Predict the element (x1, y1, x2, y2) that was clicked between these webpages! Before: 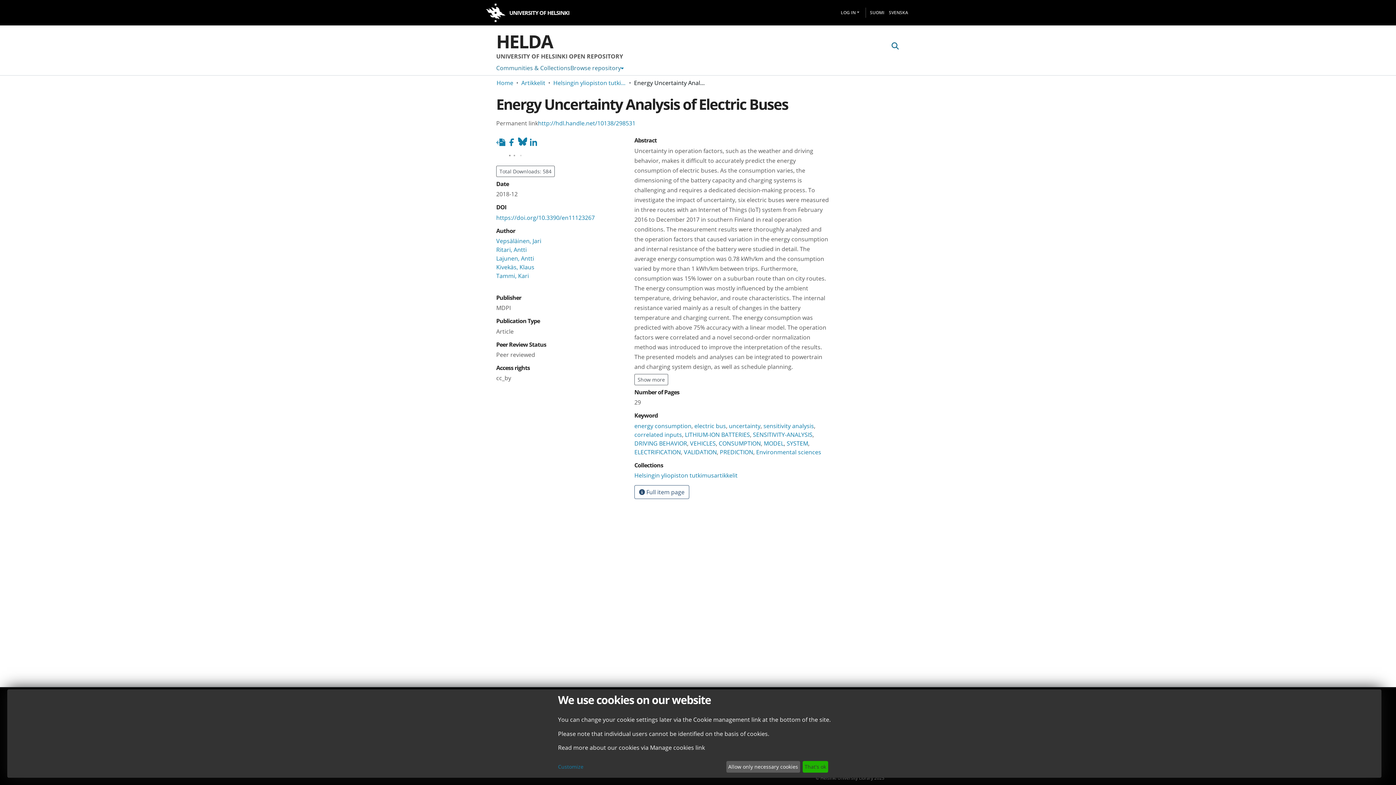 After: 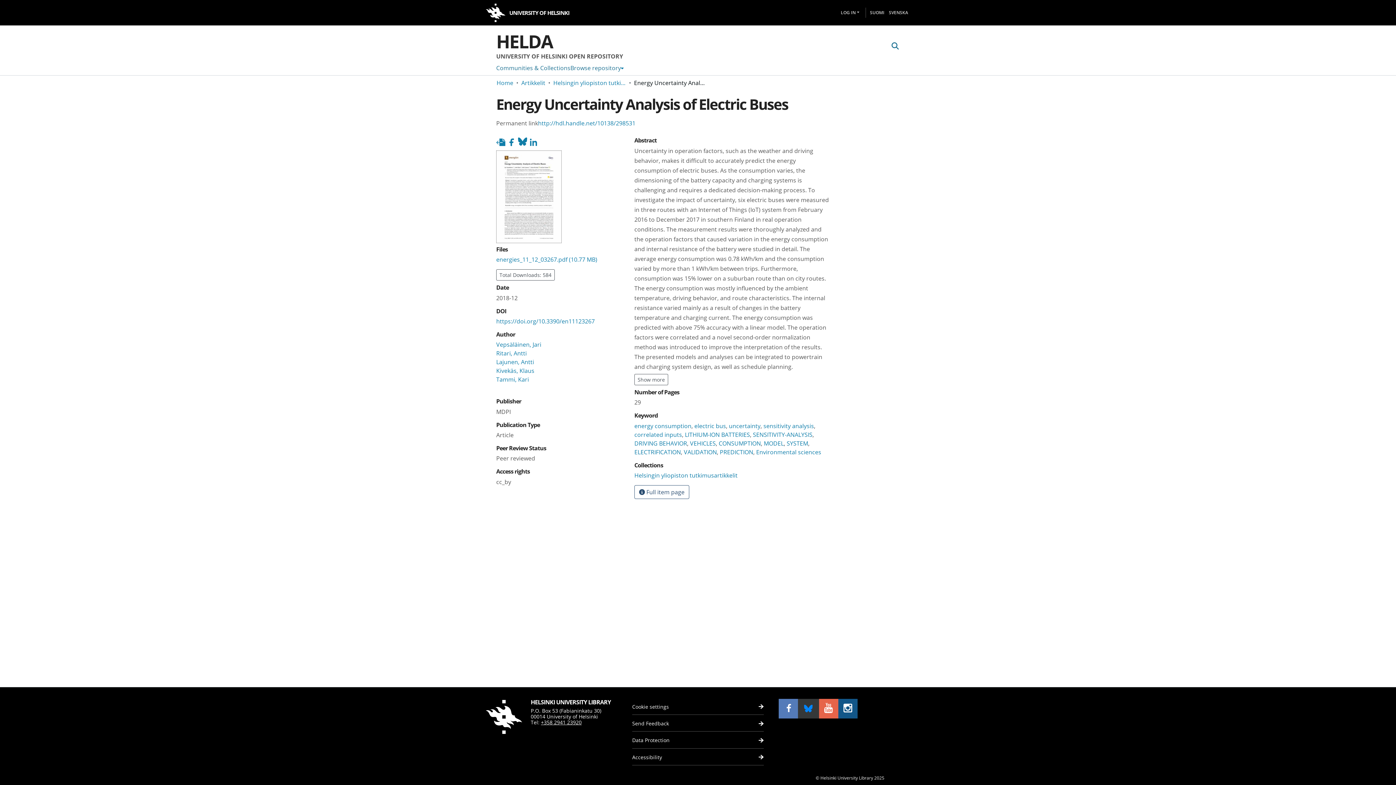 Action: bbox: (720, 761, 791, 773) label: Allow only necessary cookies